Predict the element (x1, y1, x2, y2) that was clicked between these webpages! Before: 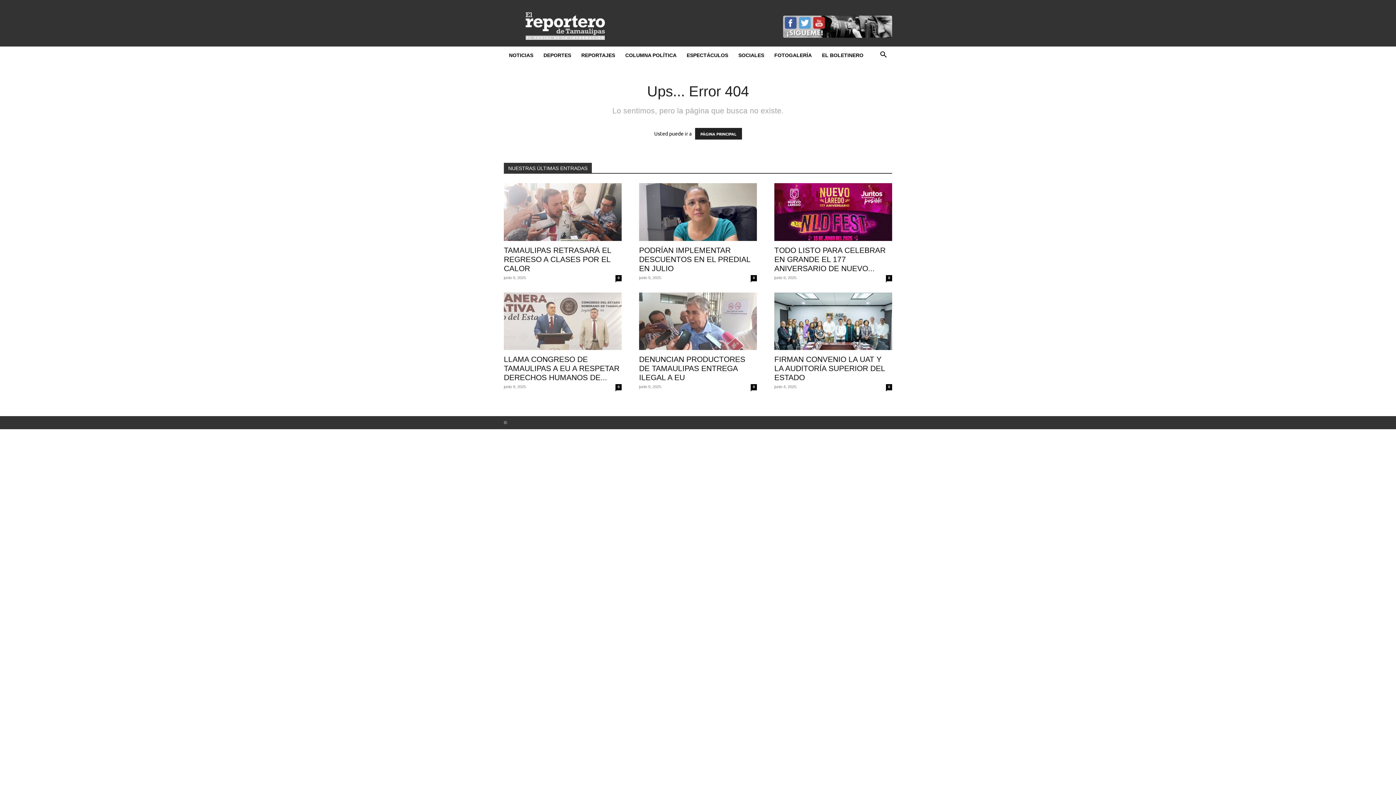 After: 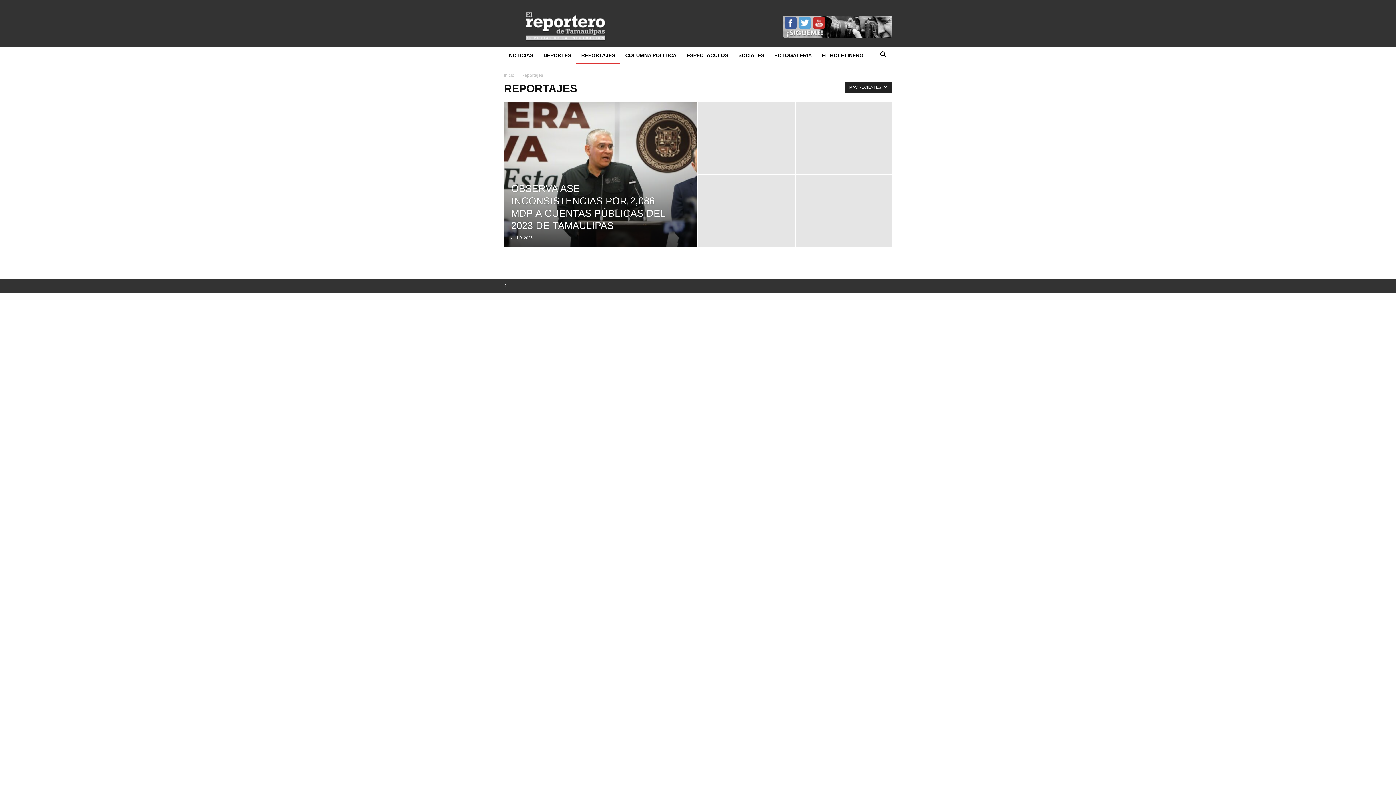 Action: label: REPORTAJES bbox: (576, 46, 620, 64)